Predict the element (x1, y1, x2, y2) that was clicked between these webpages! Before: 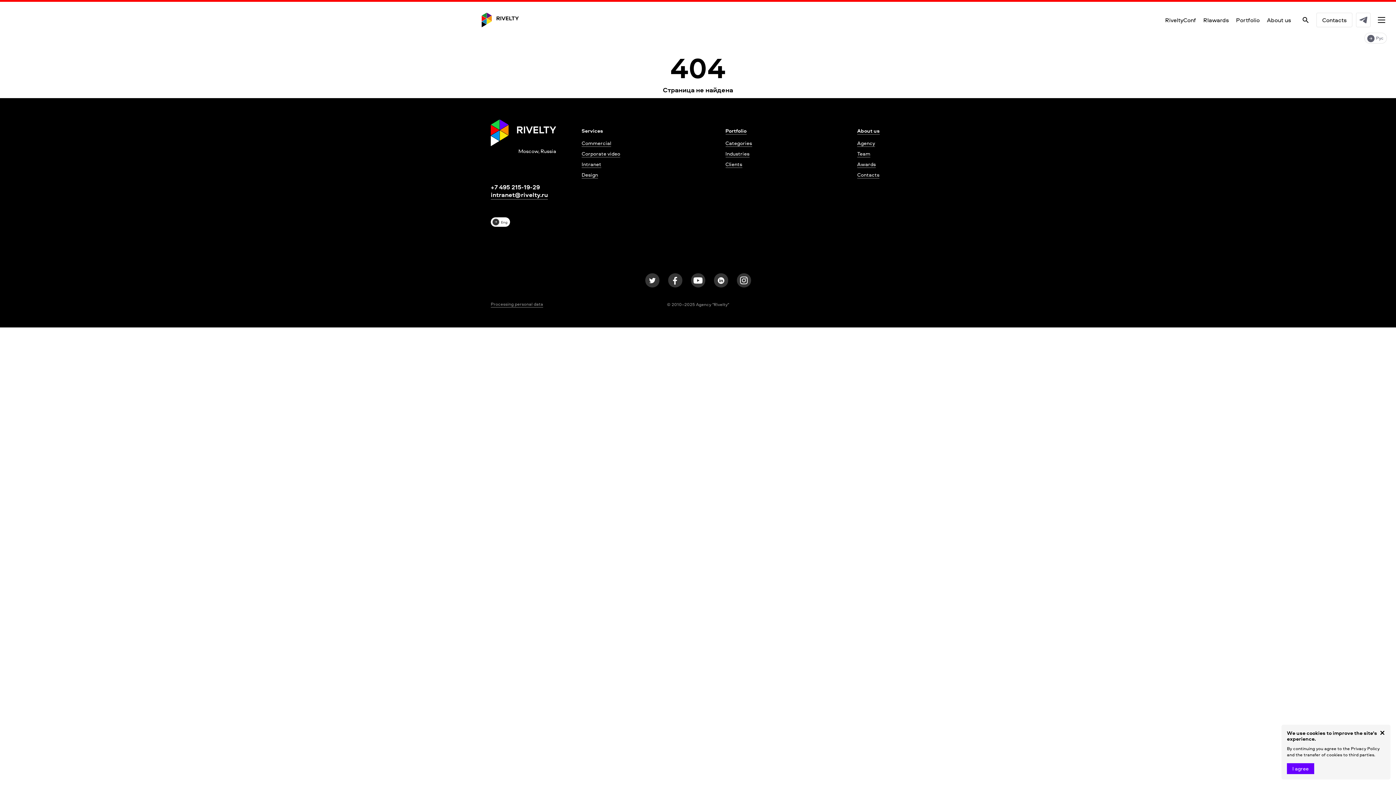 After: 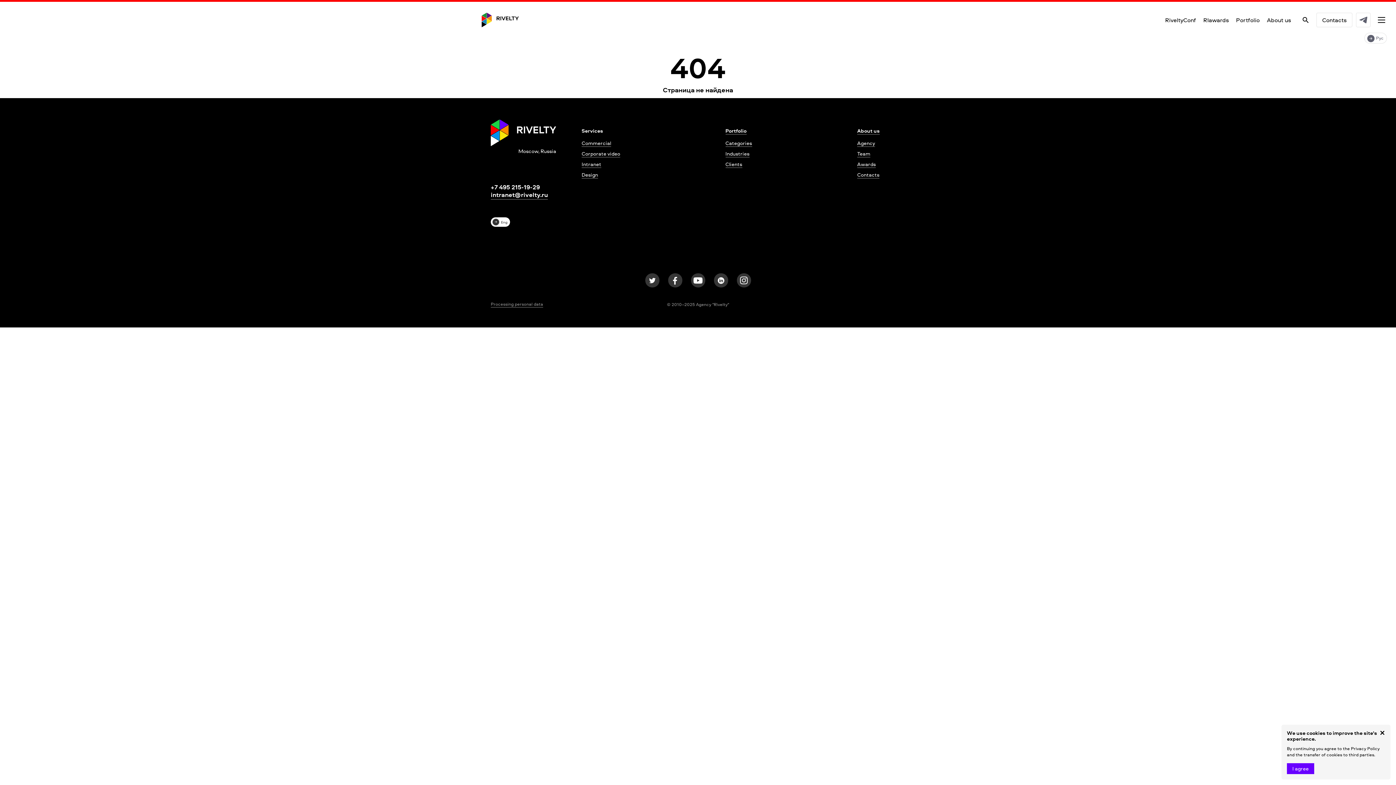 Action: bbox: (716, 277, 725, 283)